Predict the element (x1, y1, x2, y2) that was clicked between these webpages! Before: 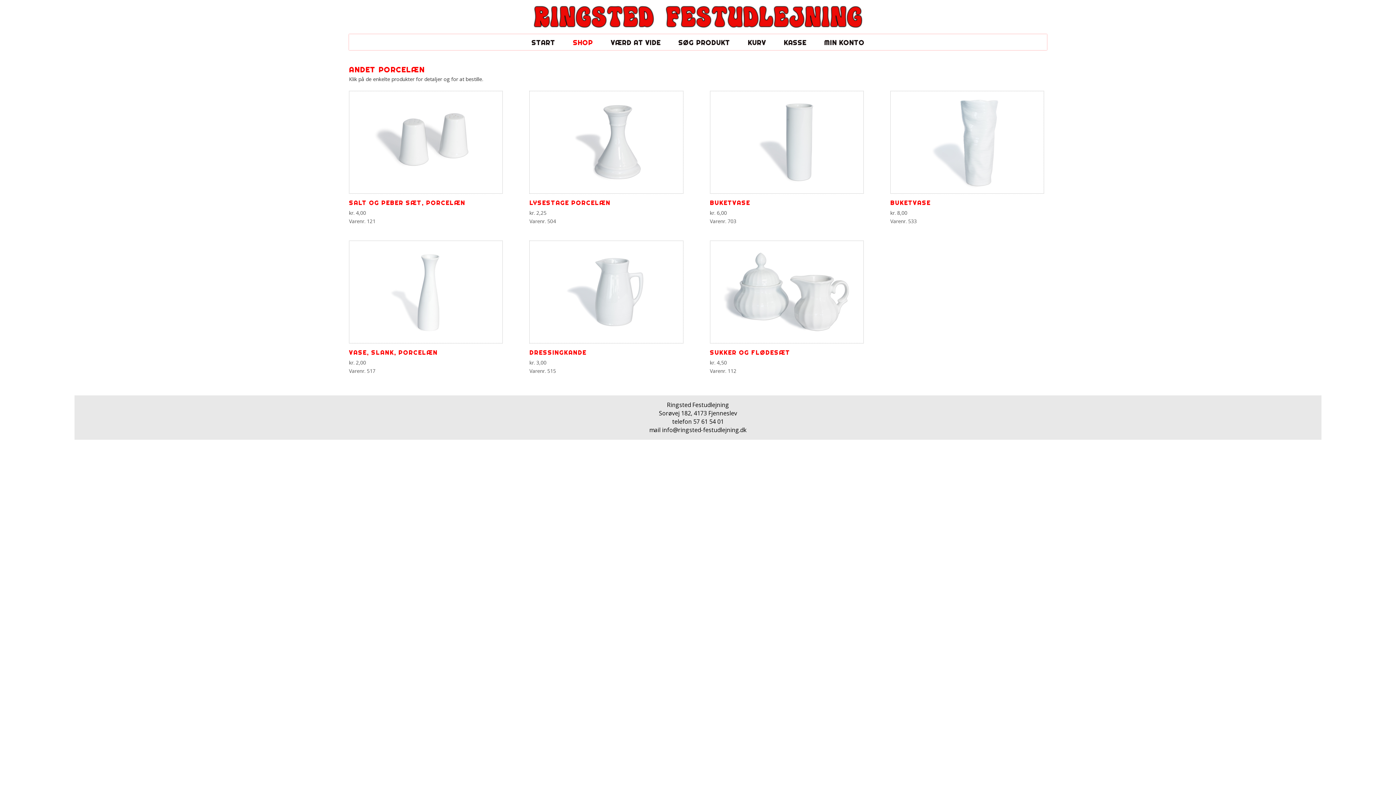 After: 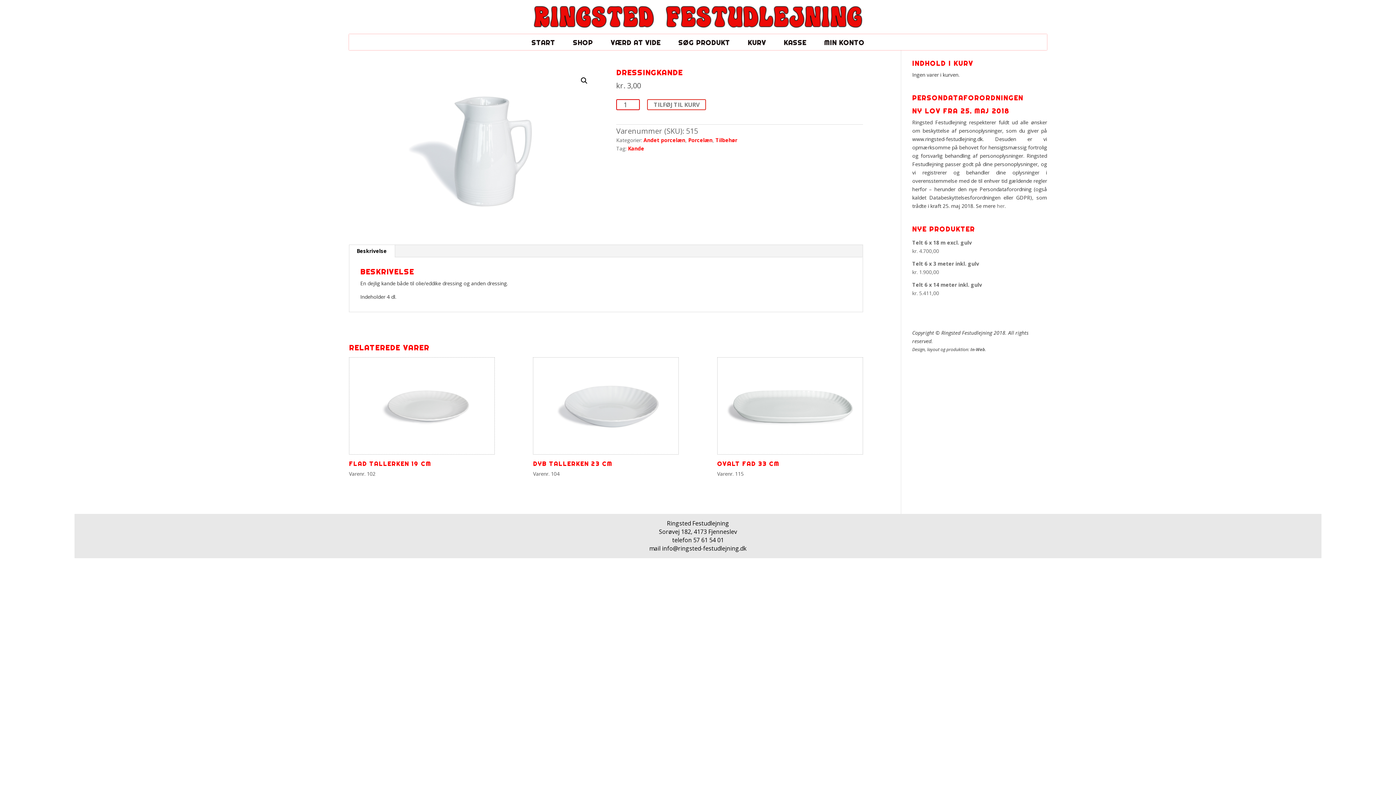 Action: bbox: (529, 240, 683, 375) label: DRESSINGKANDE
kr. 3,00
Varenr. 515